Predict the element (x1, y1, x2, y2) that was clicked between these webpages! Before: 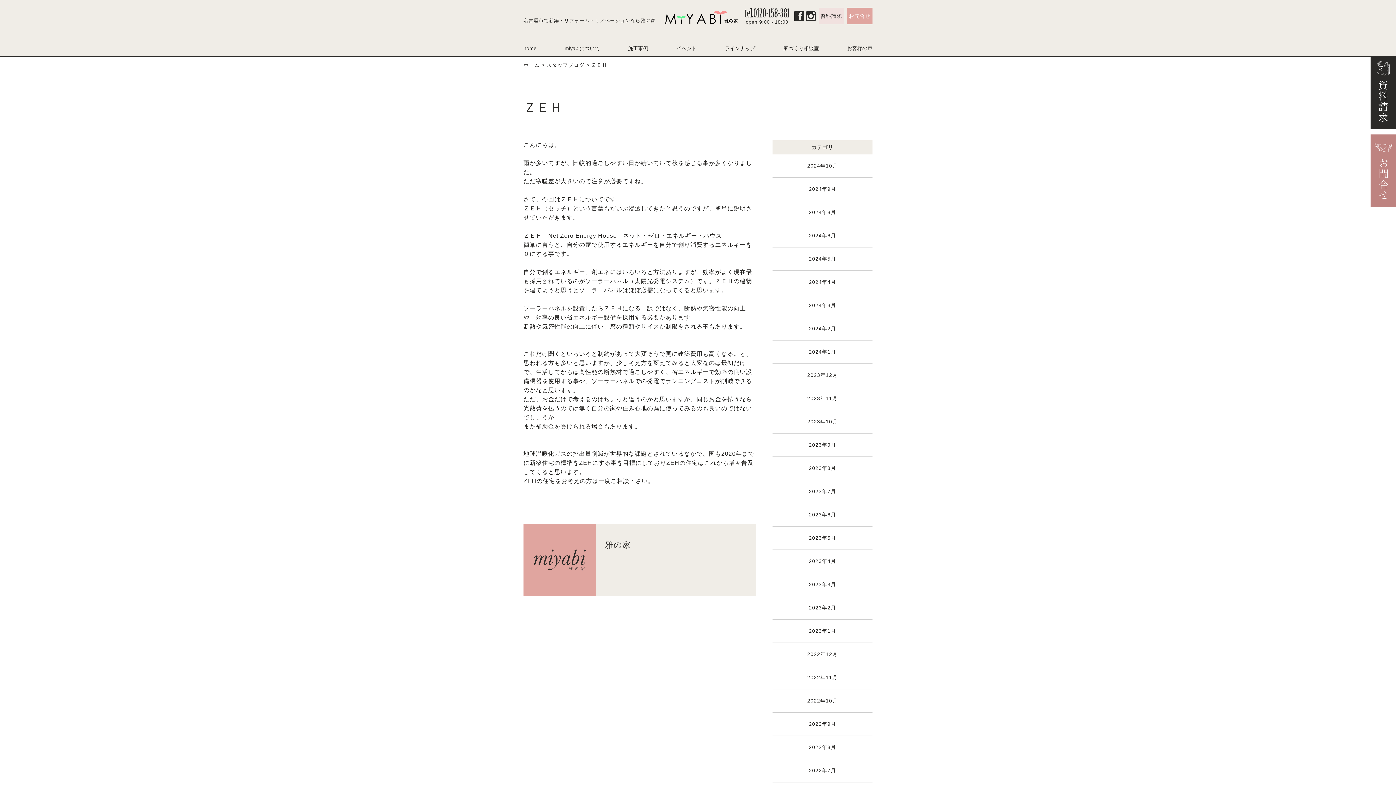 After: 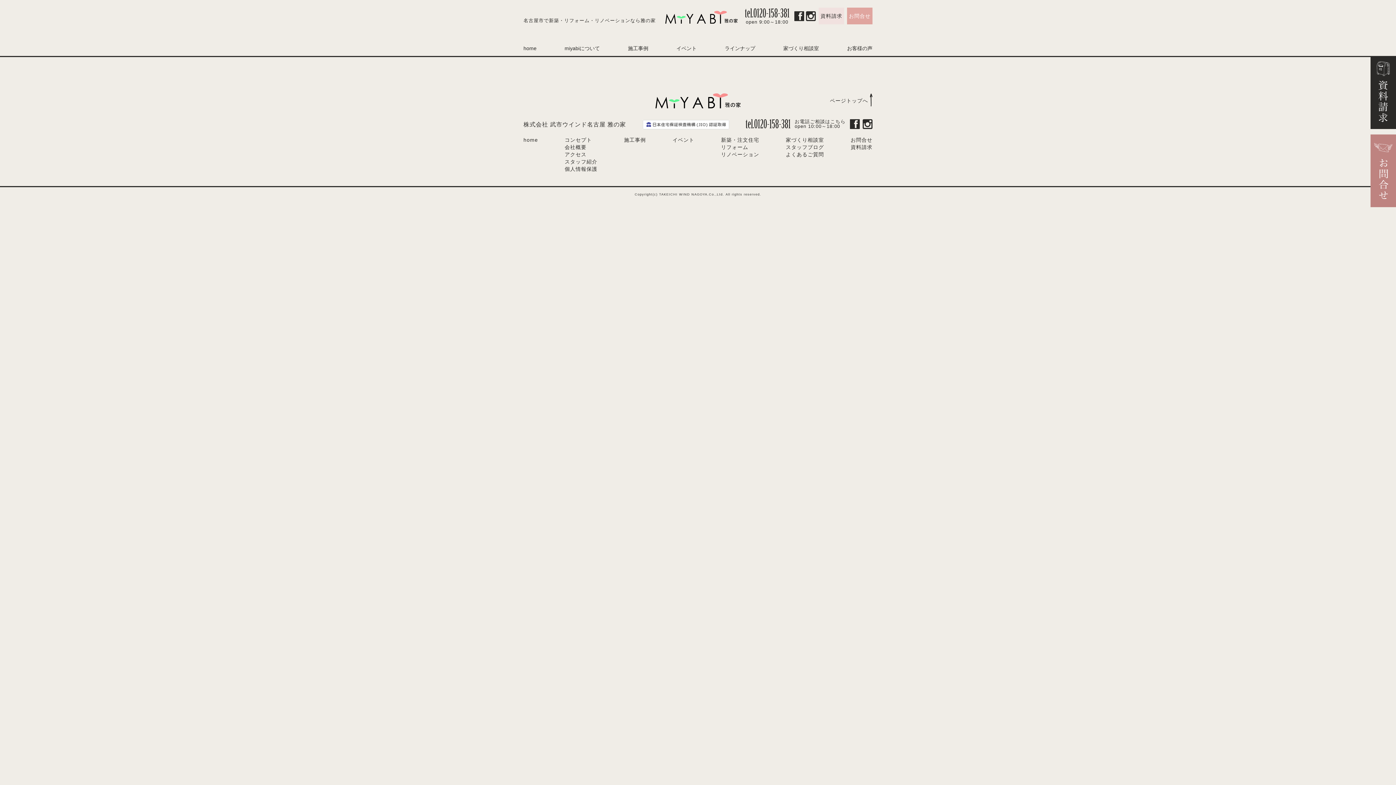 Action: label: 2023年10月 bbox: (807, 418, 838, 424)